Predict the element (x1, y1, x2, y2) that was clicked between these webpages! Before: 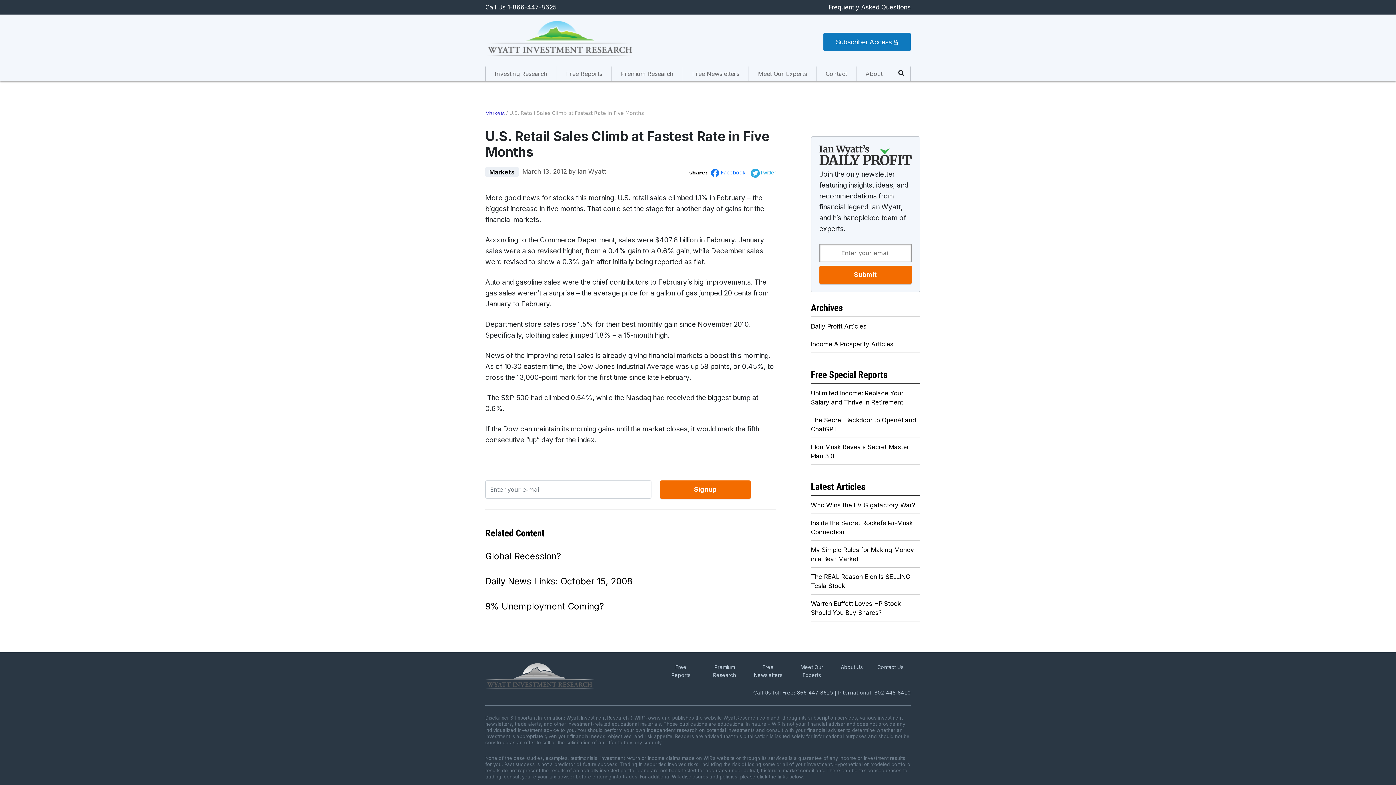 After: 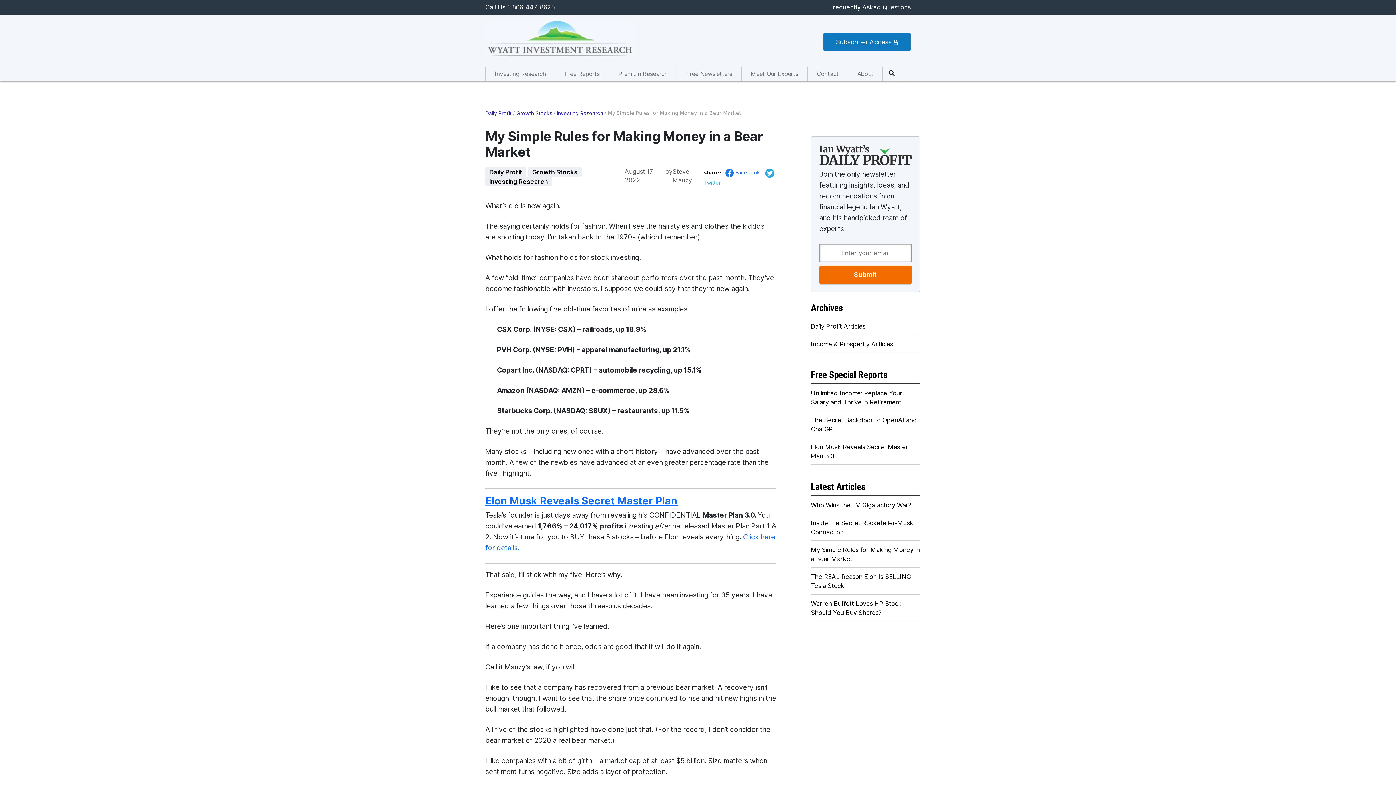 Action: label: My Simple Rules for Making Money in a Bear Market bbox: (811, 545, 920, 568)